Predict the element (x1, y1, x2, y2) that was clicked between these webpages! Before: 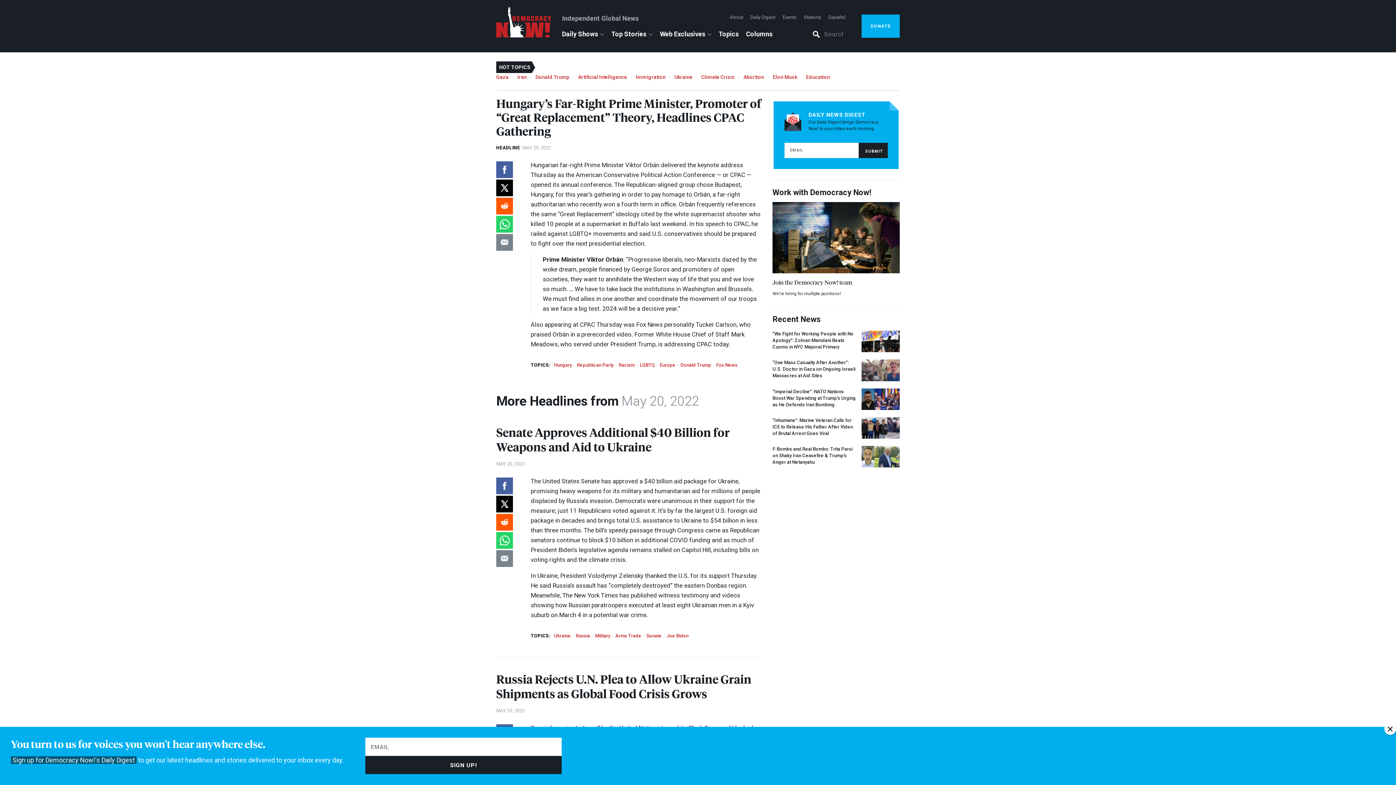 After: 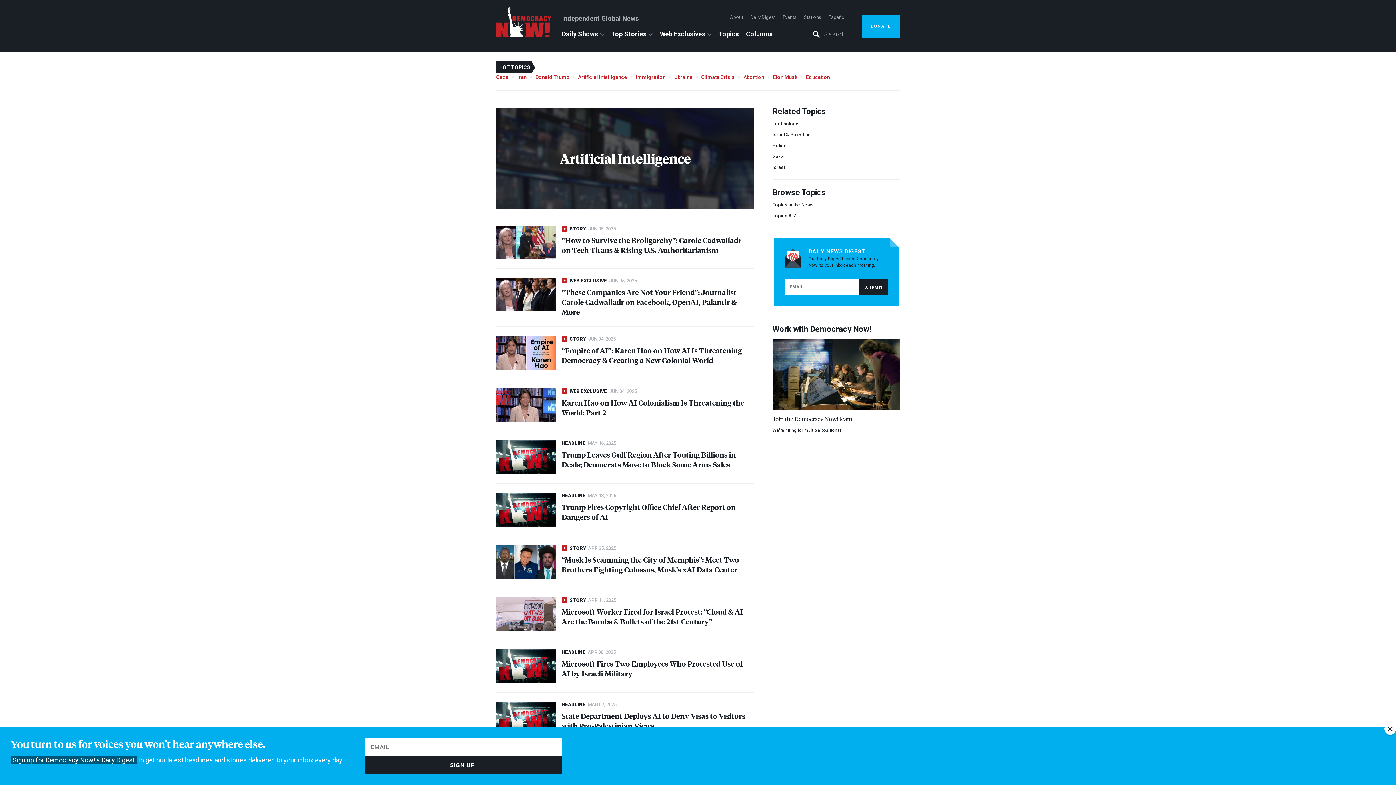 Action: bbox: (578, 74, 627, 79) label: Artificial Intelligence